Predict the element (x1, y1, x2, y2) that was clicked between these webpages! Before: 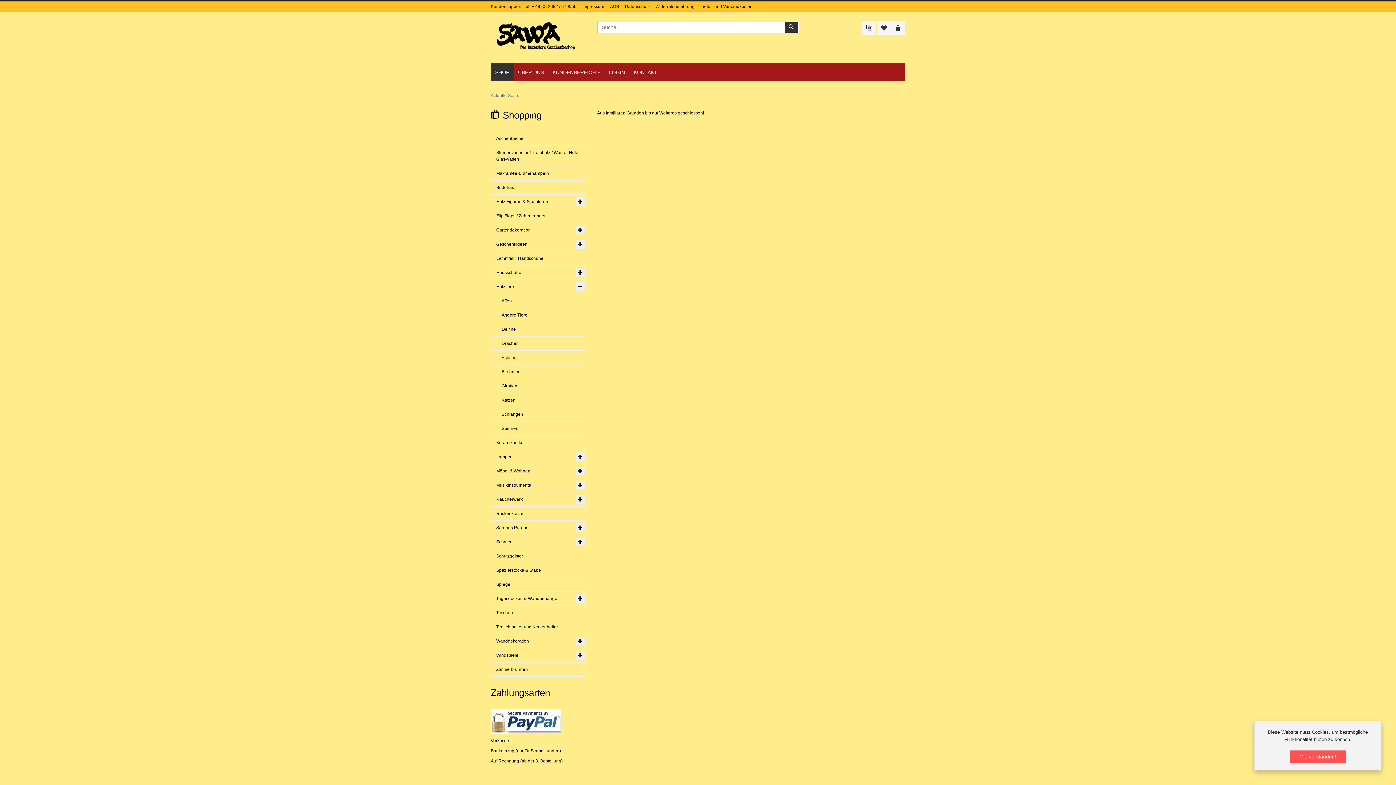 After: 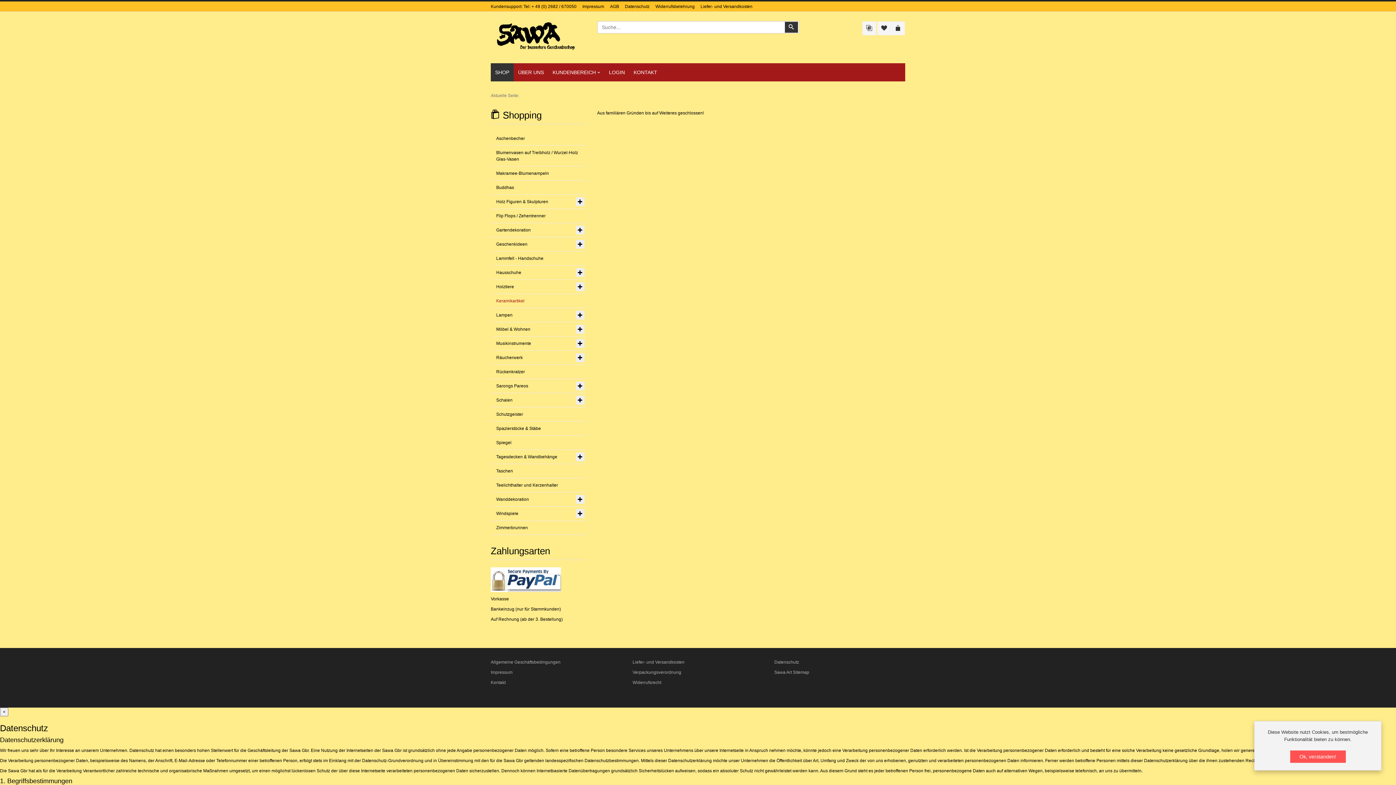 Action: label: Keramikartikel bbox: (490, 436, 586, 450)